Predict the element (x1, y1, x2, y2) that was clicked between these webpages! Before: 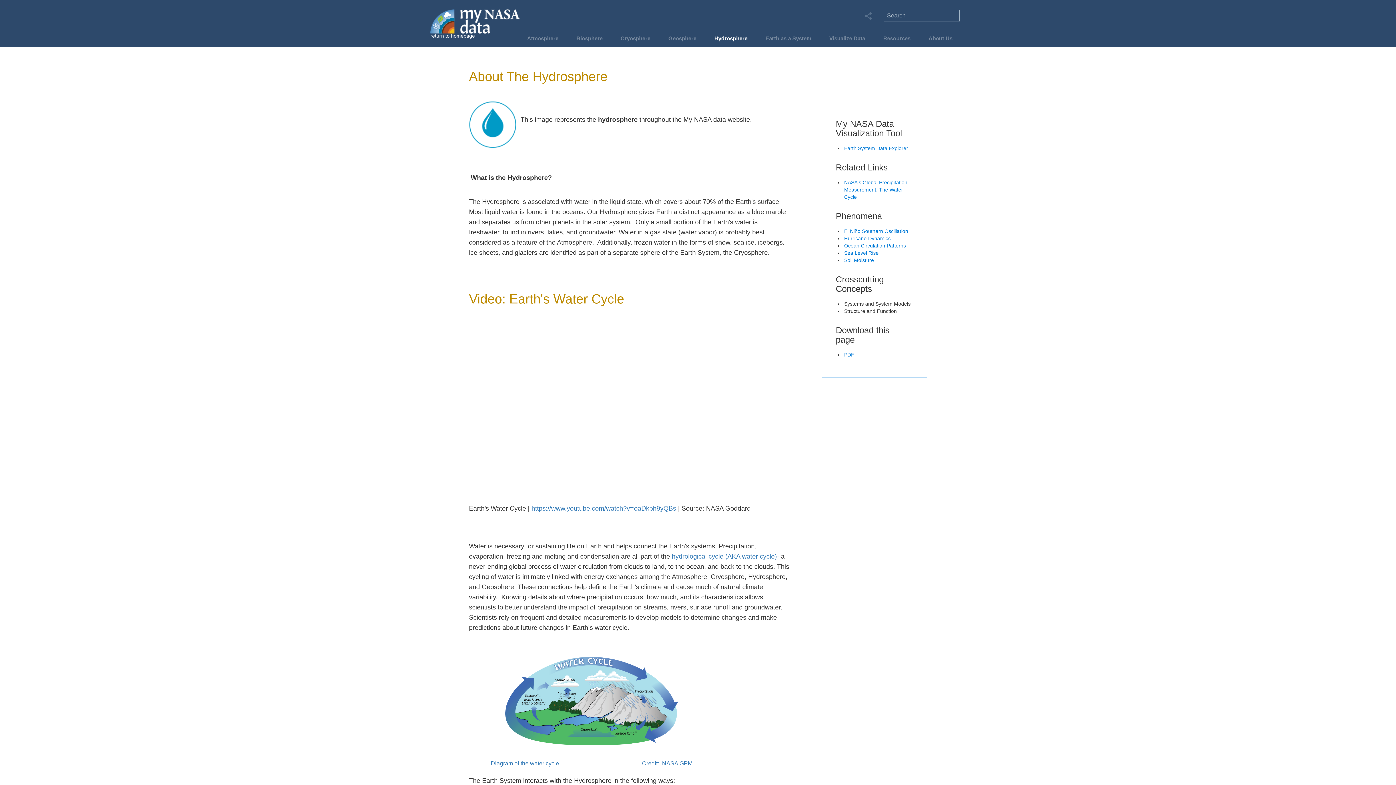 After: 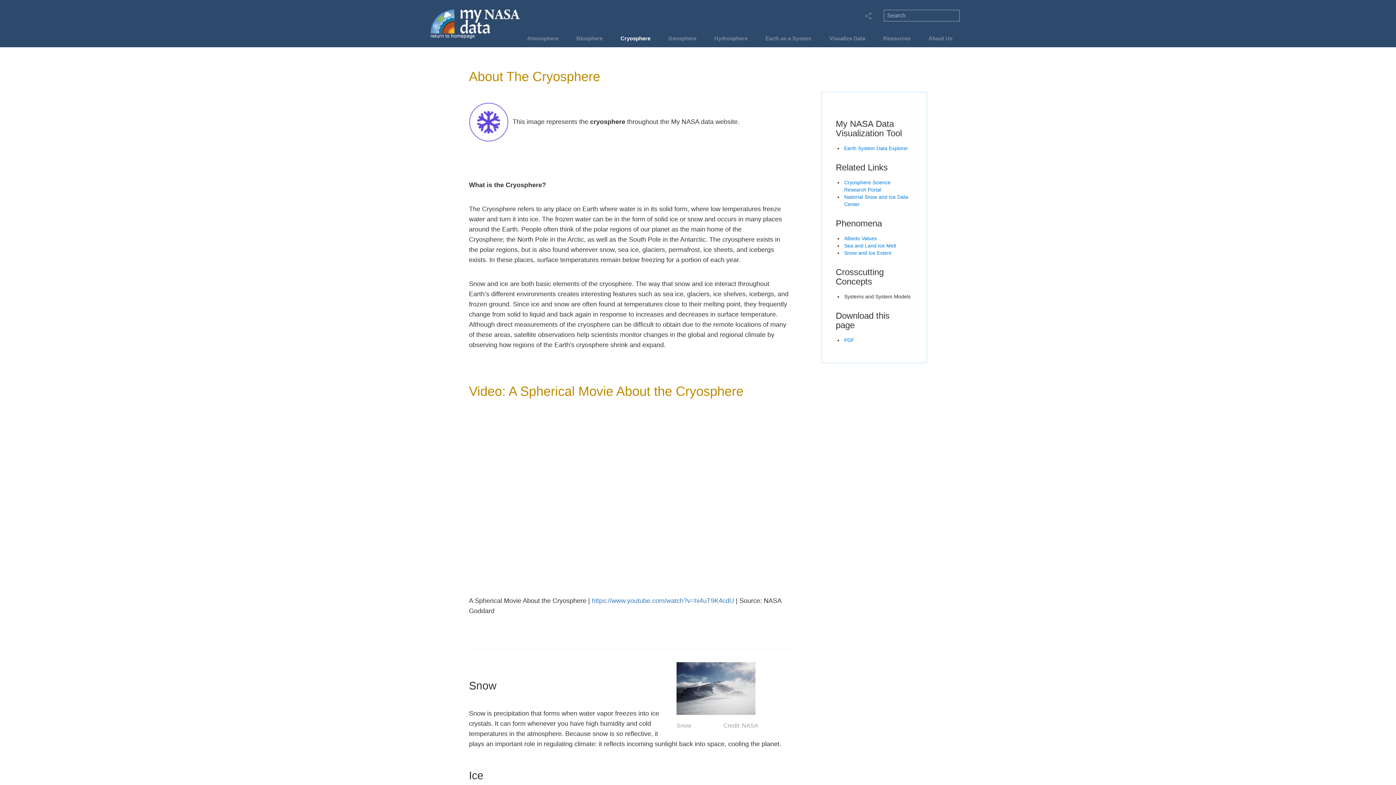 Action: bbox: (617, 34, 654, 46) label: Cryosphere